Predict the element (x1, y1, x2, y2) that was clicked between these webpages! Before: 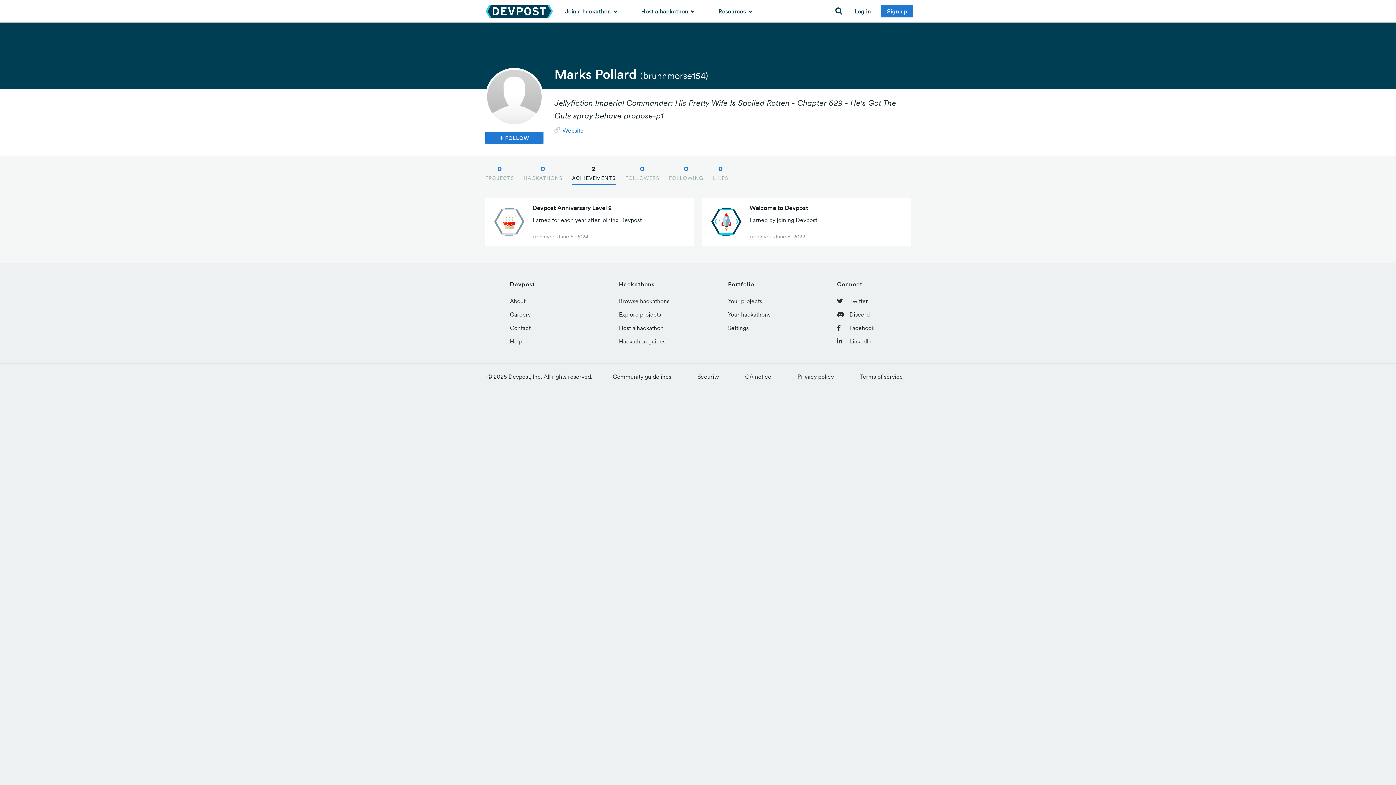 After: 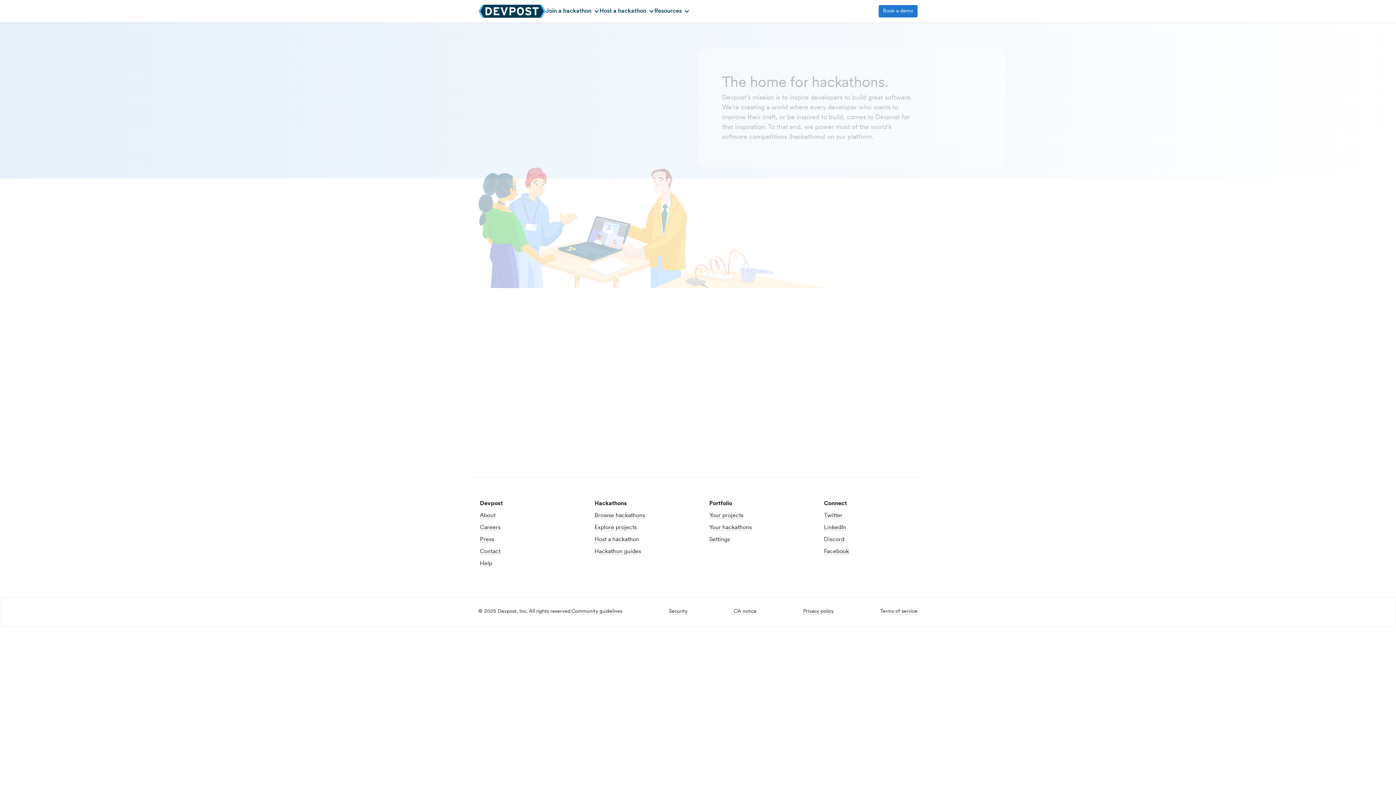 Action: bbox: (510, 297, 525, 304) label: About